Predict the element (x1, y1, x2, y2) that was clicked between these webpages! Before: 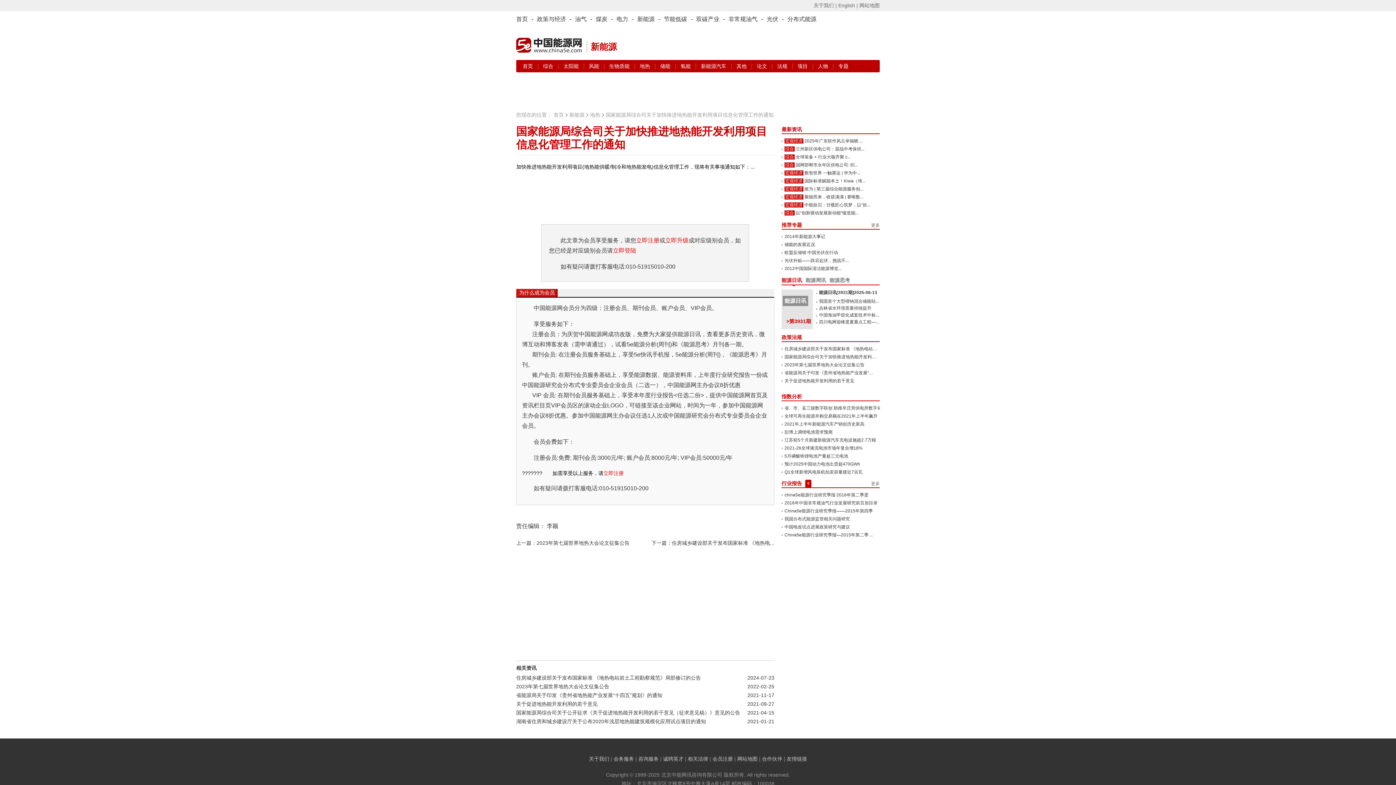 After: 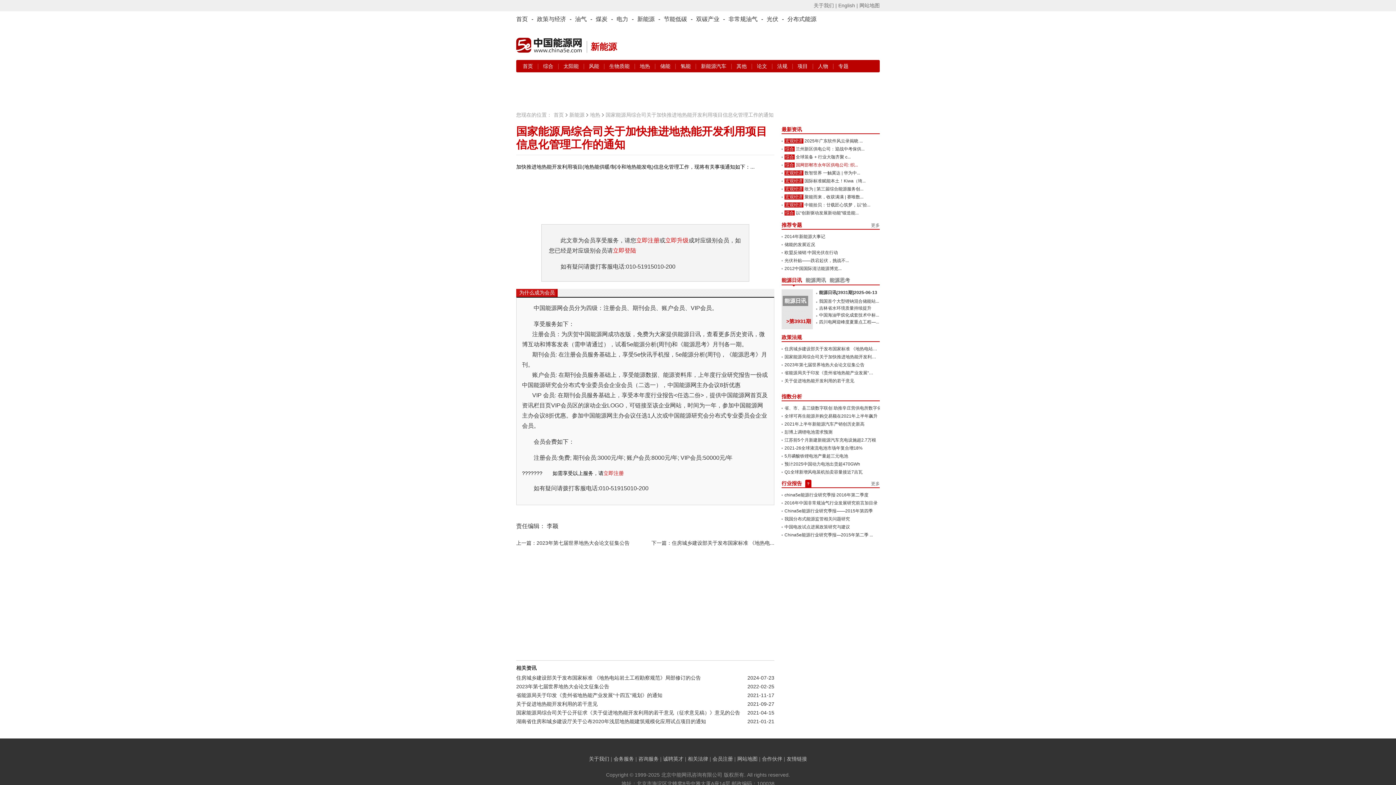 Action: label: 国网邯郸市永年区供电公司: 织... bbox: (796, 162, 858, 167)